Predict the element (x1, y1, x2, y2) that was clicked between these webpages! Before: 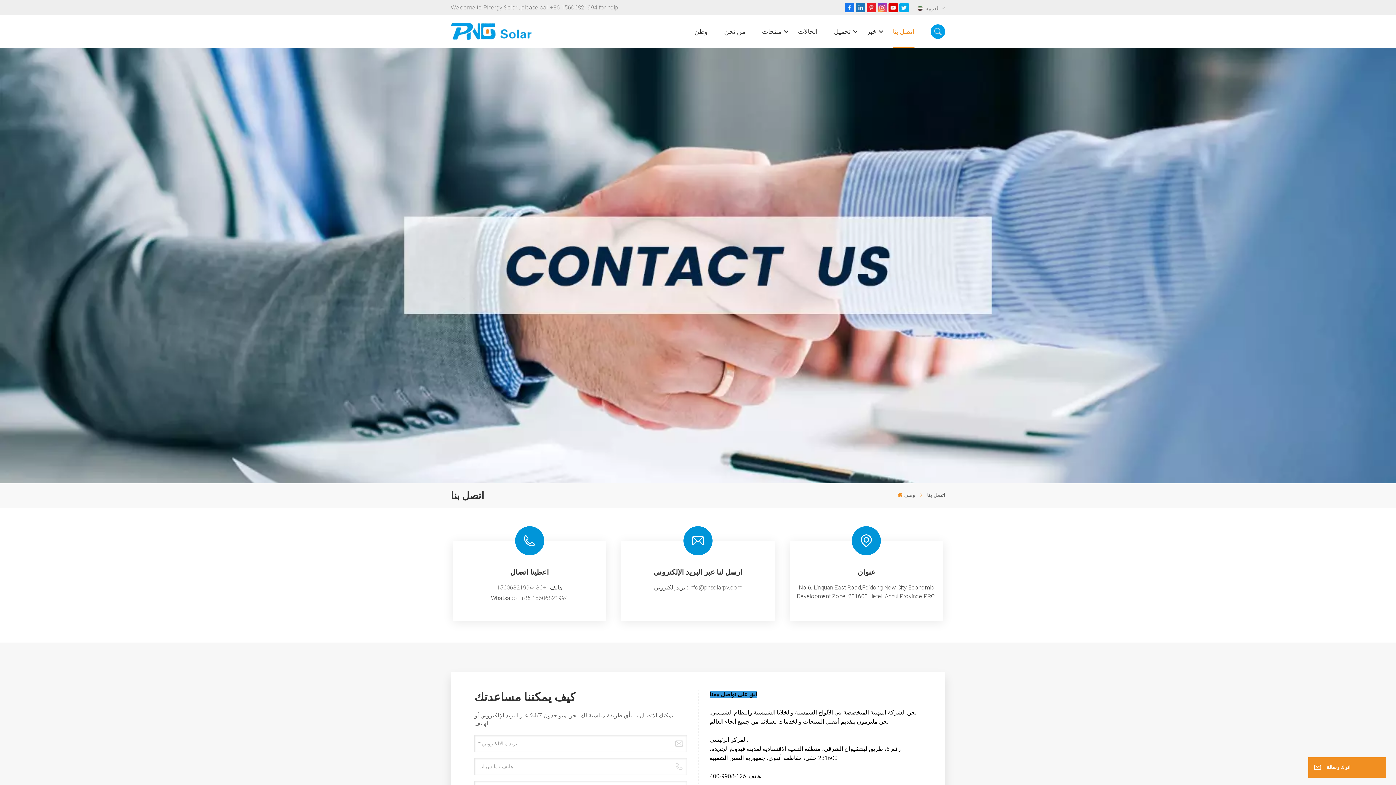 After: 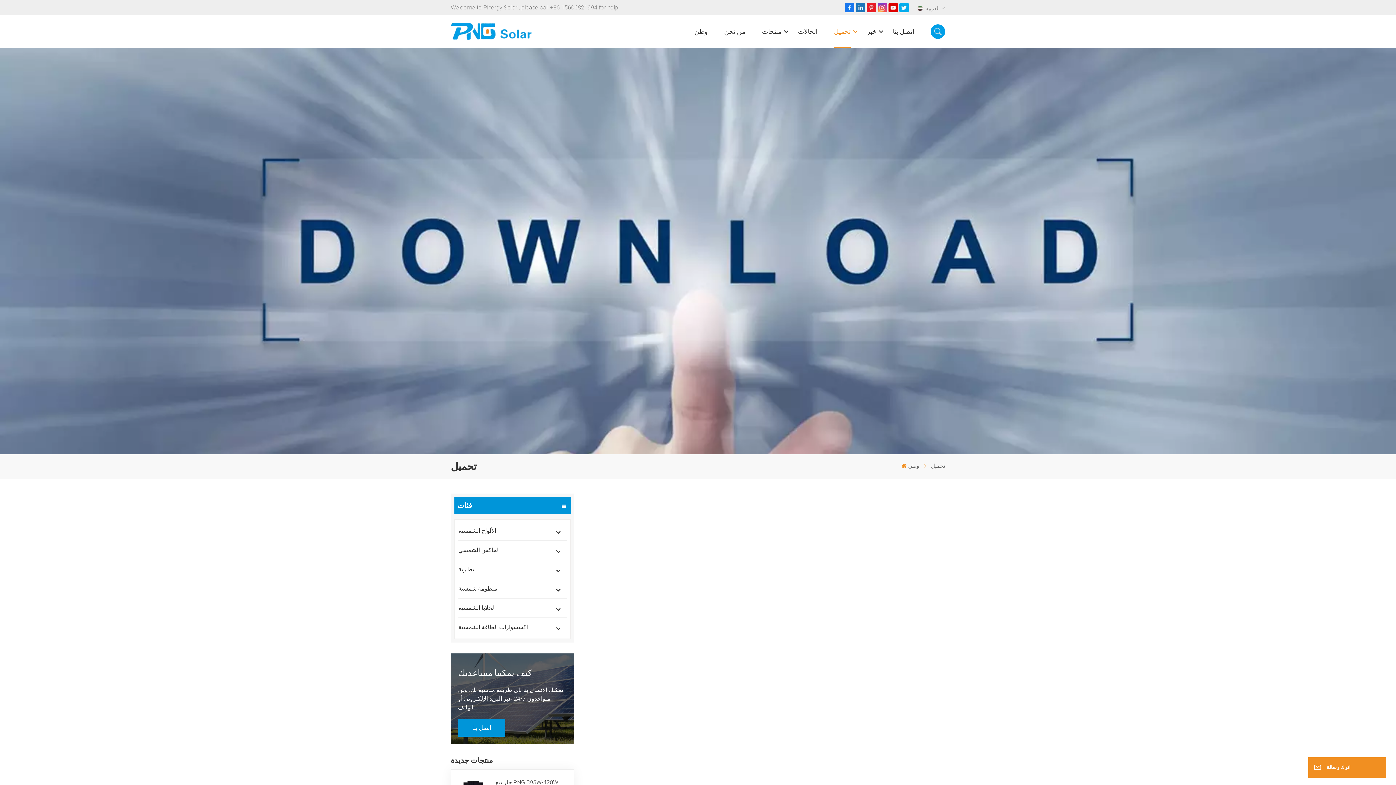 Action: label: تحميل bbox: (834, 15, 850, 47)